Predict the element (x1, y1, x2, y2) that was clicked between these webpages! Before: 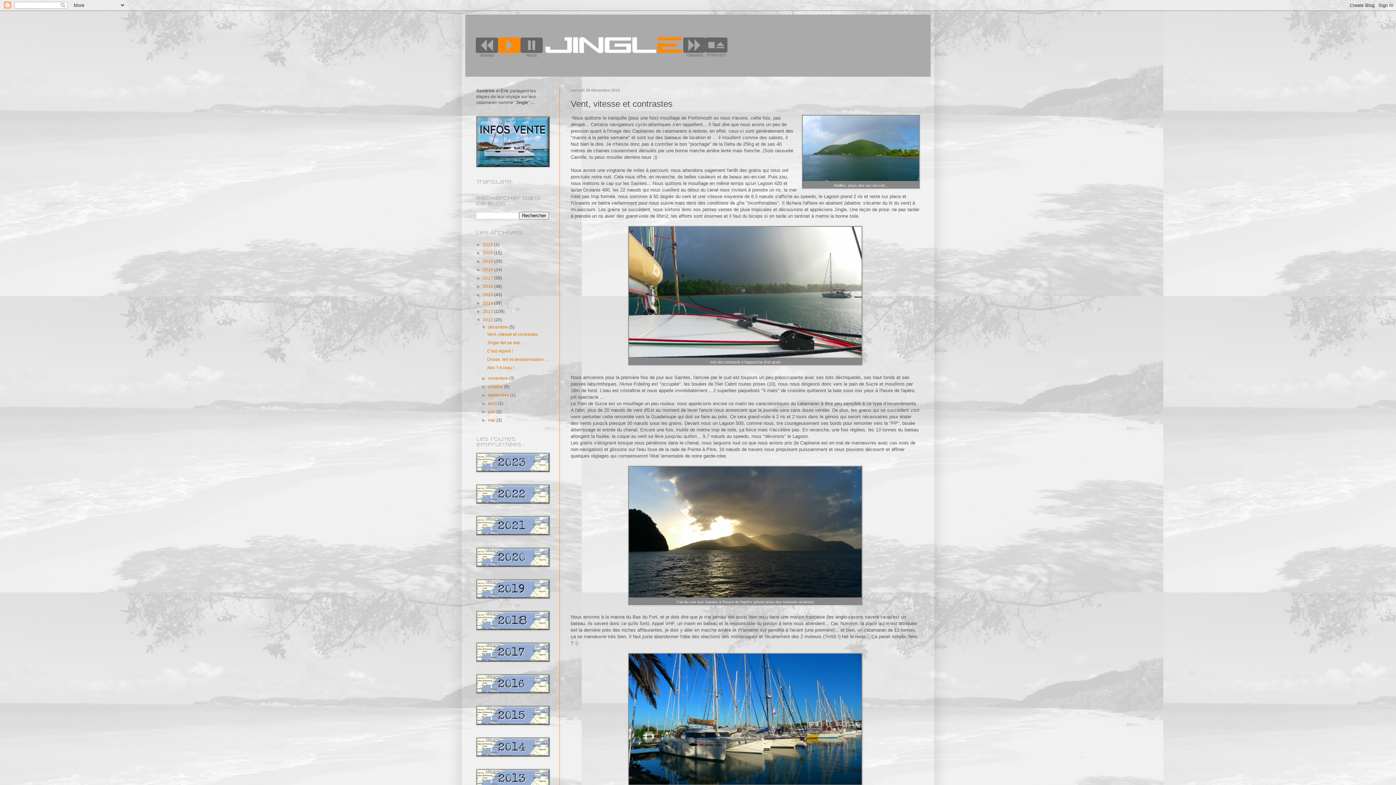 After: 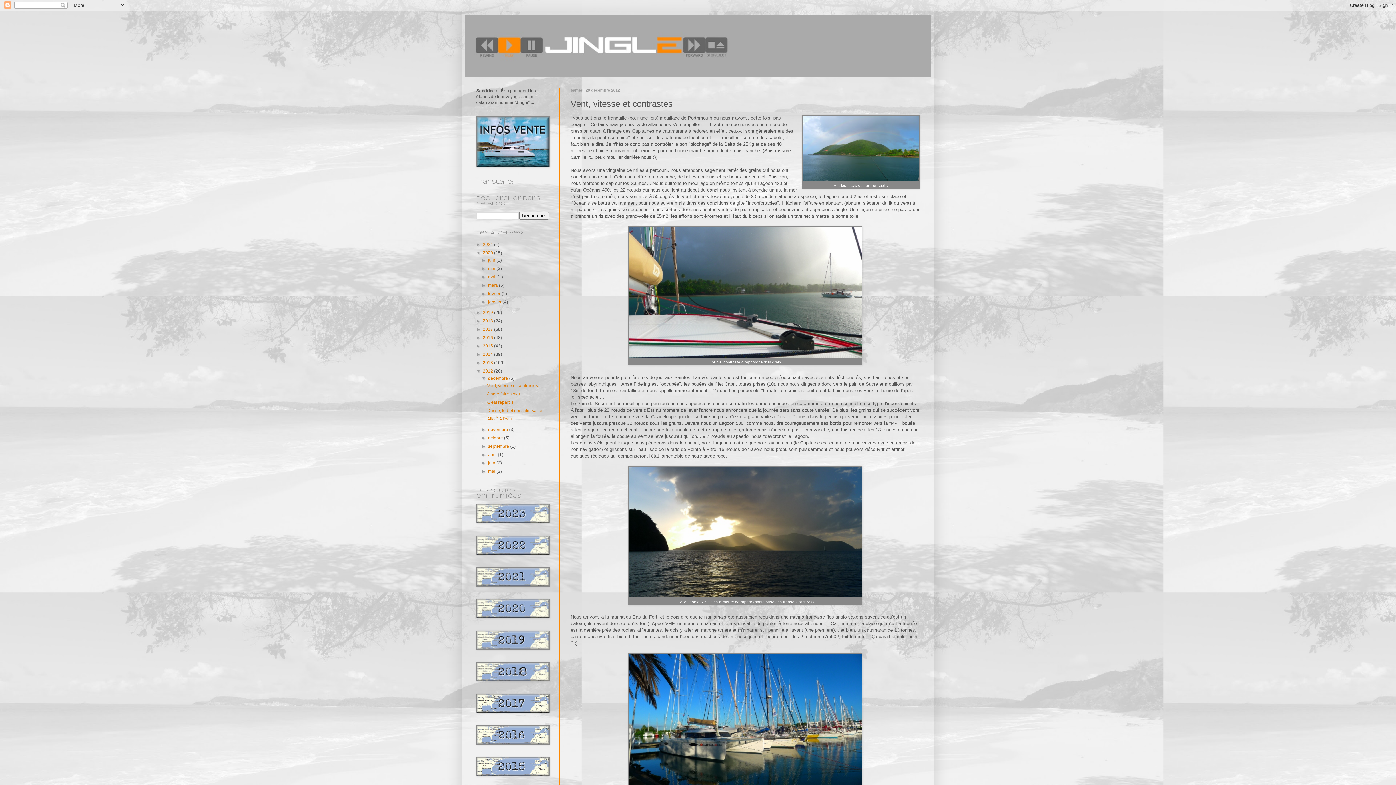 Action: bbox: (476, 250, 482, 255) label: ►  